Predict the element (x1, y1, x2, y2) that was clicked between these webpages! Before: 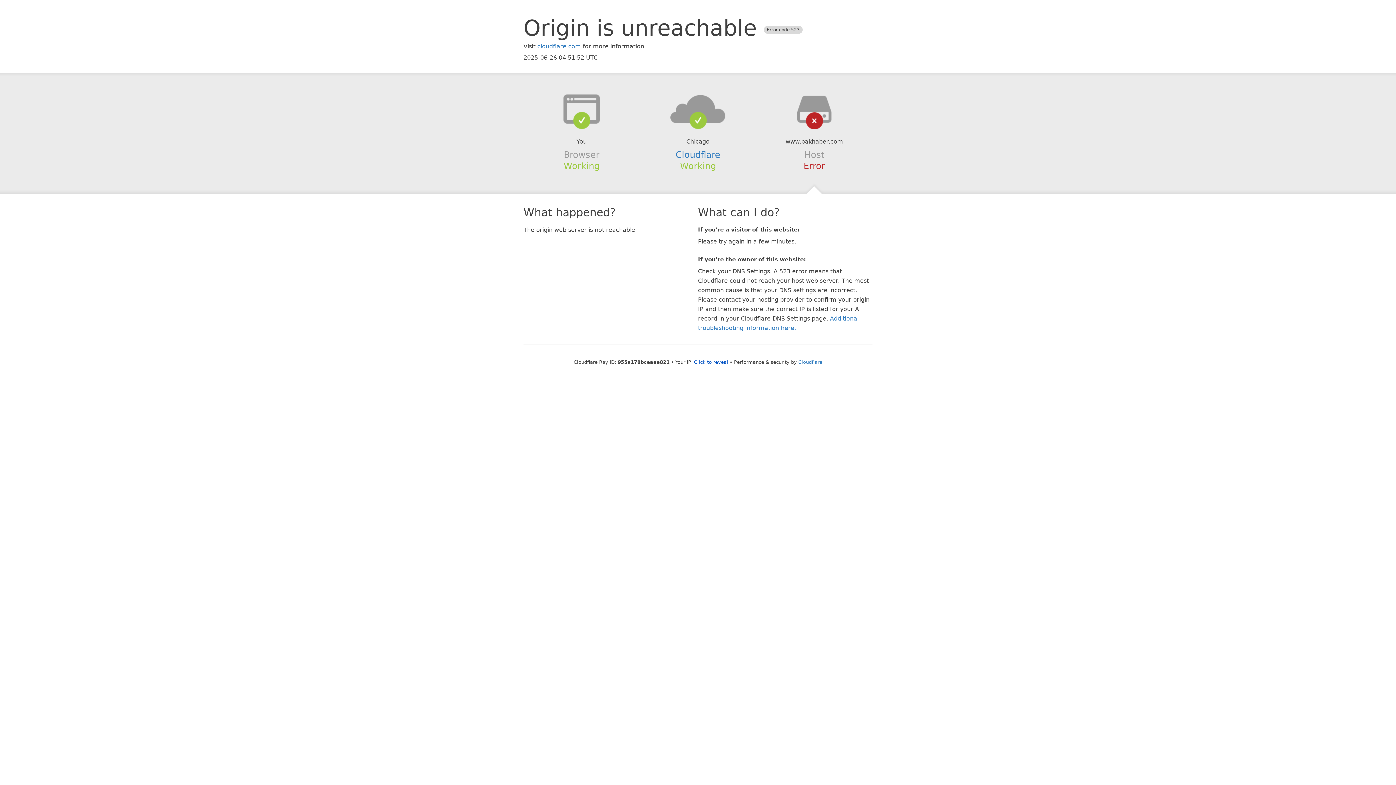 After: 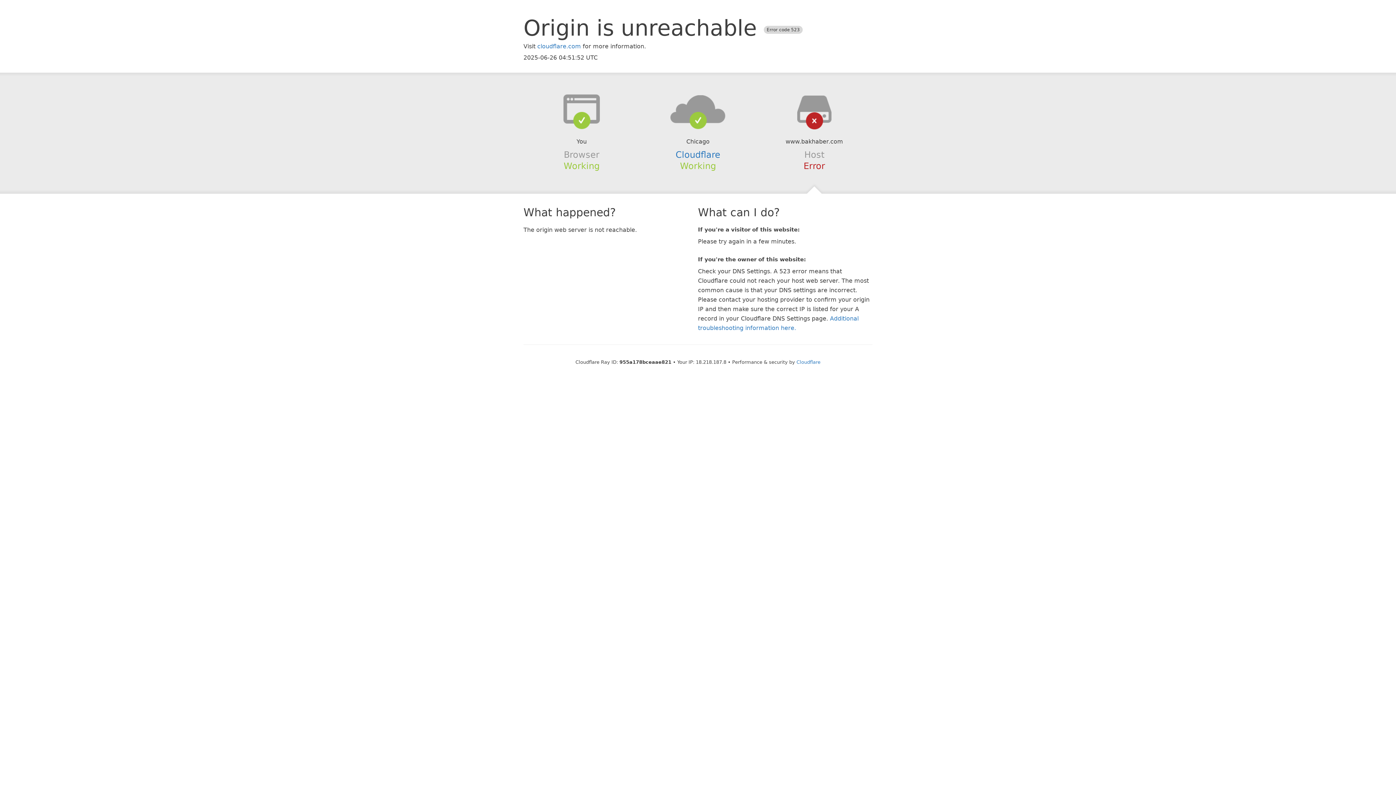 Action: bbox: (694, 359, 728, 364) label: Click to reveal